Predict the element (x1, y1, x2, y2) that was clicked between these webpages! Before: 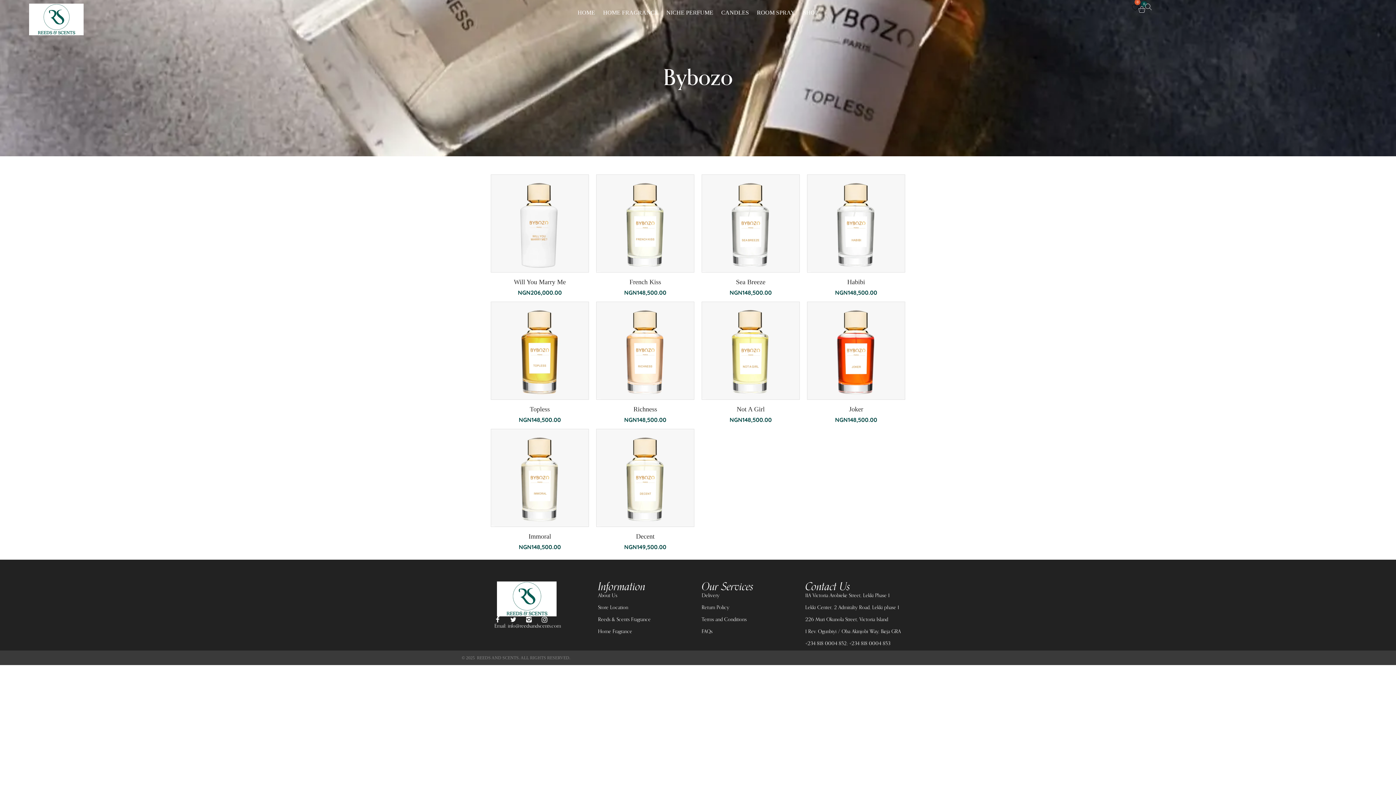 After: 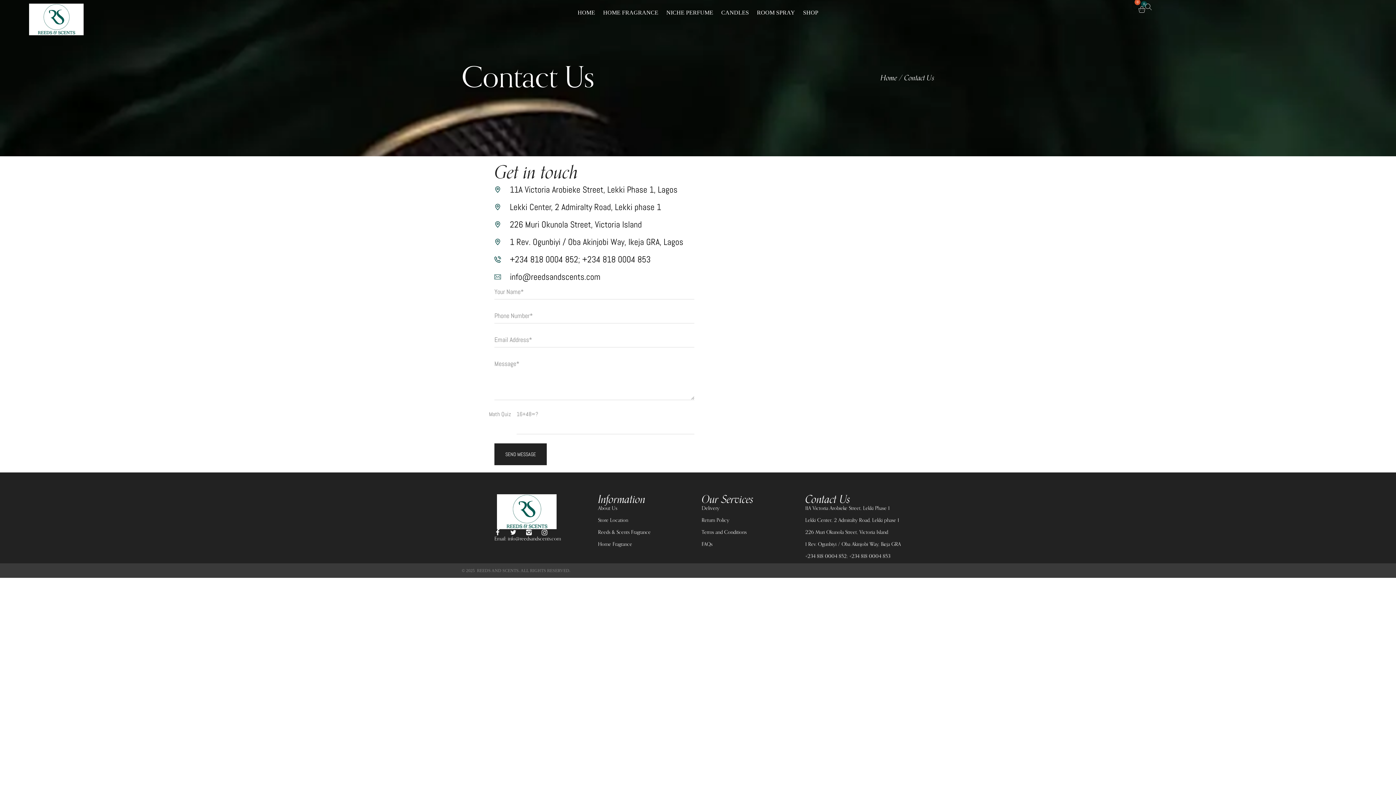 Action: bbox: (598, 604, 694, 611) label: Store Location